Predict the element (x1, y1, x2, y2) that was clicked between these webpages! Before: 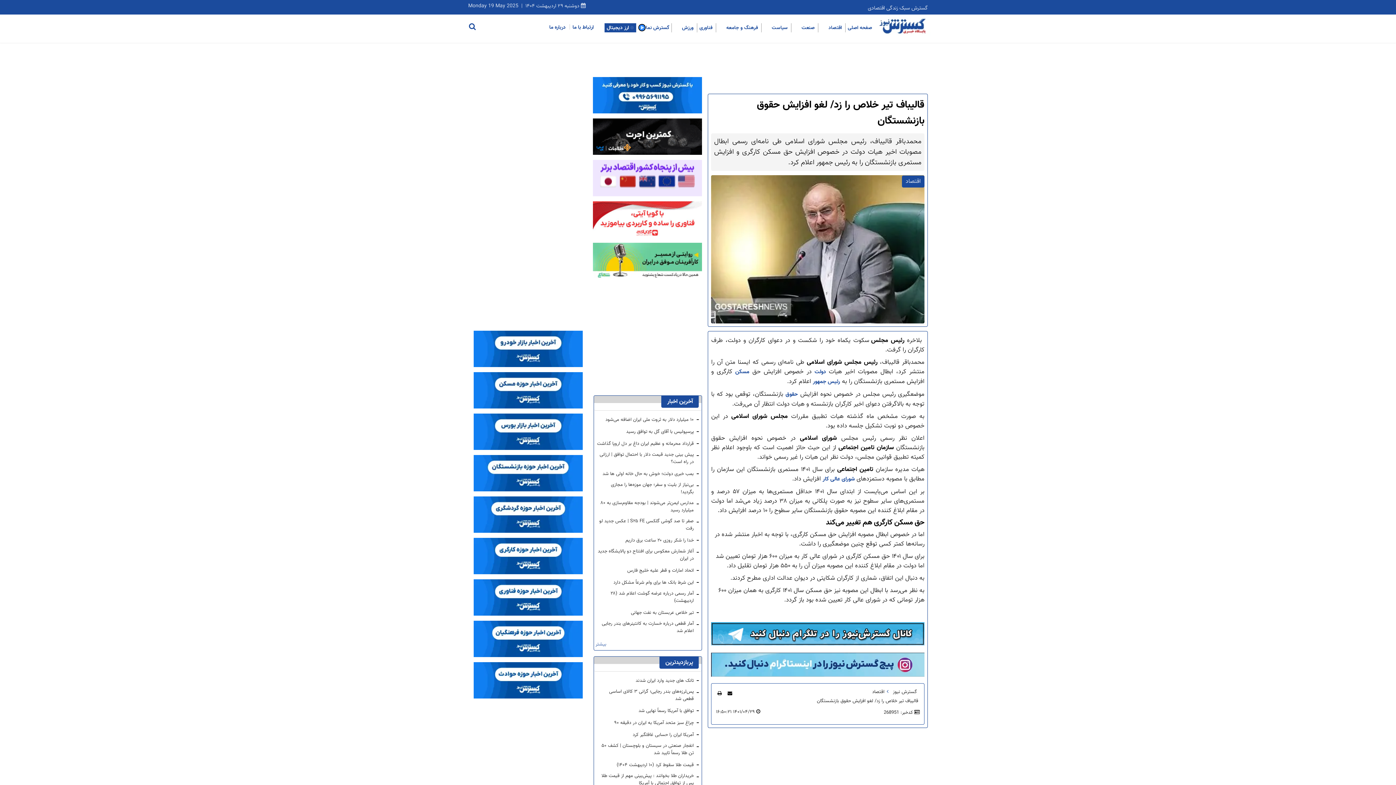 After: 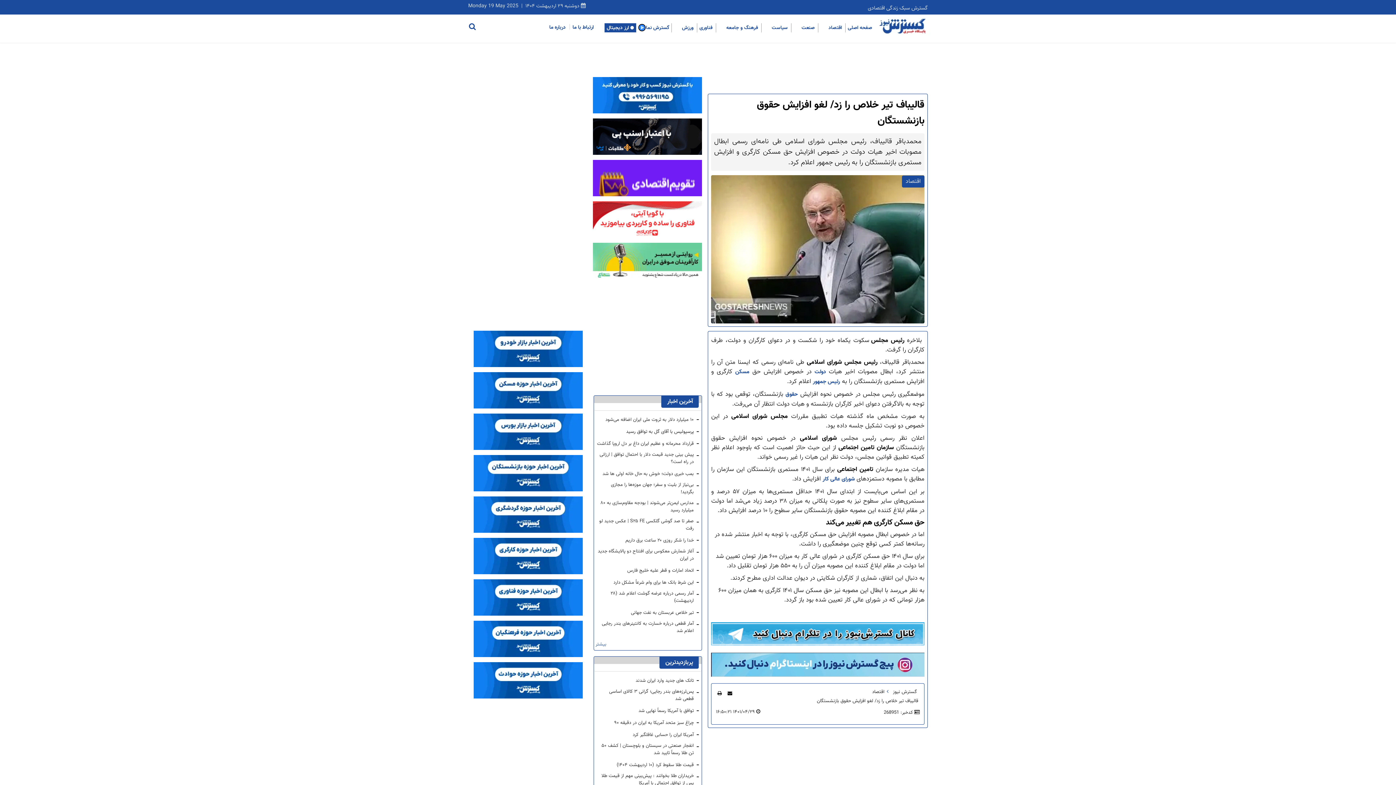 Action: bbox: (626, 428, 699, 435) label: پرسپولیس با آقای گل به توافق رسید